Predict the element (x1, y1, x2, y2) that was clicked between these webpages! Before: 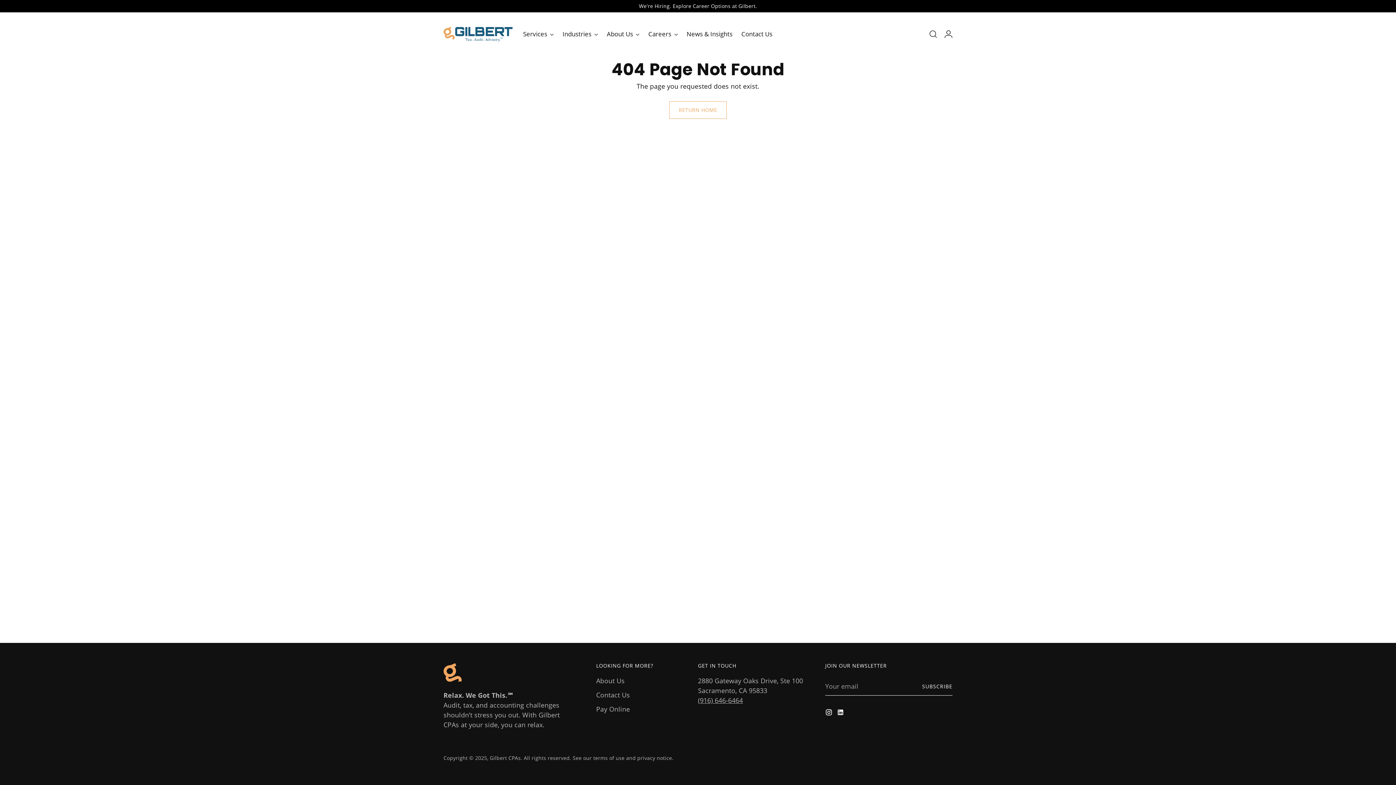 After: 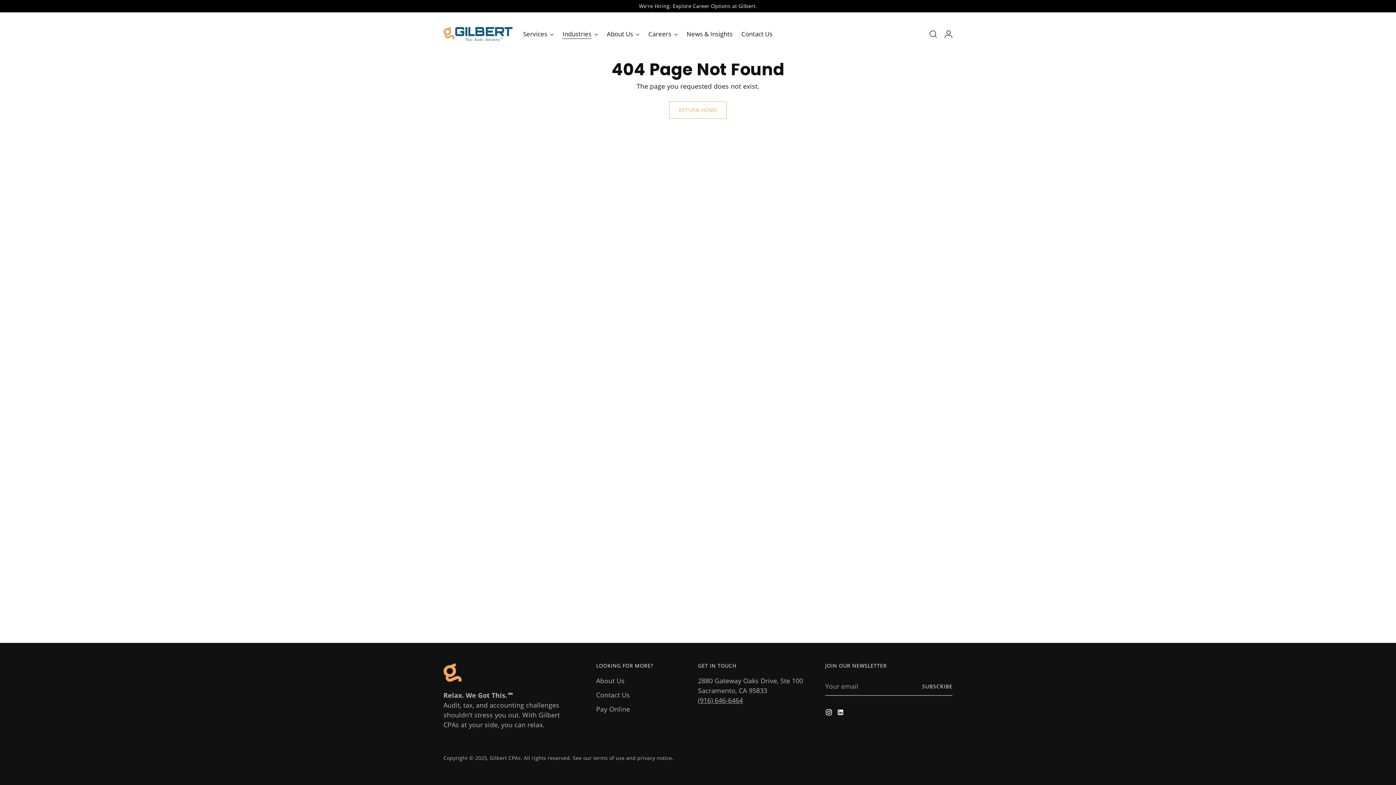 Action: bbox: (562, 26, 598, 42) label: Industries